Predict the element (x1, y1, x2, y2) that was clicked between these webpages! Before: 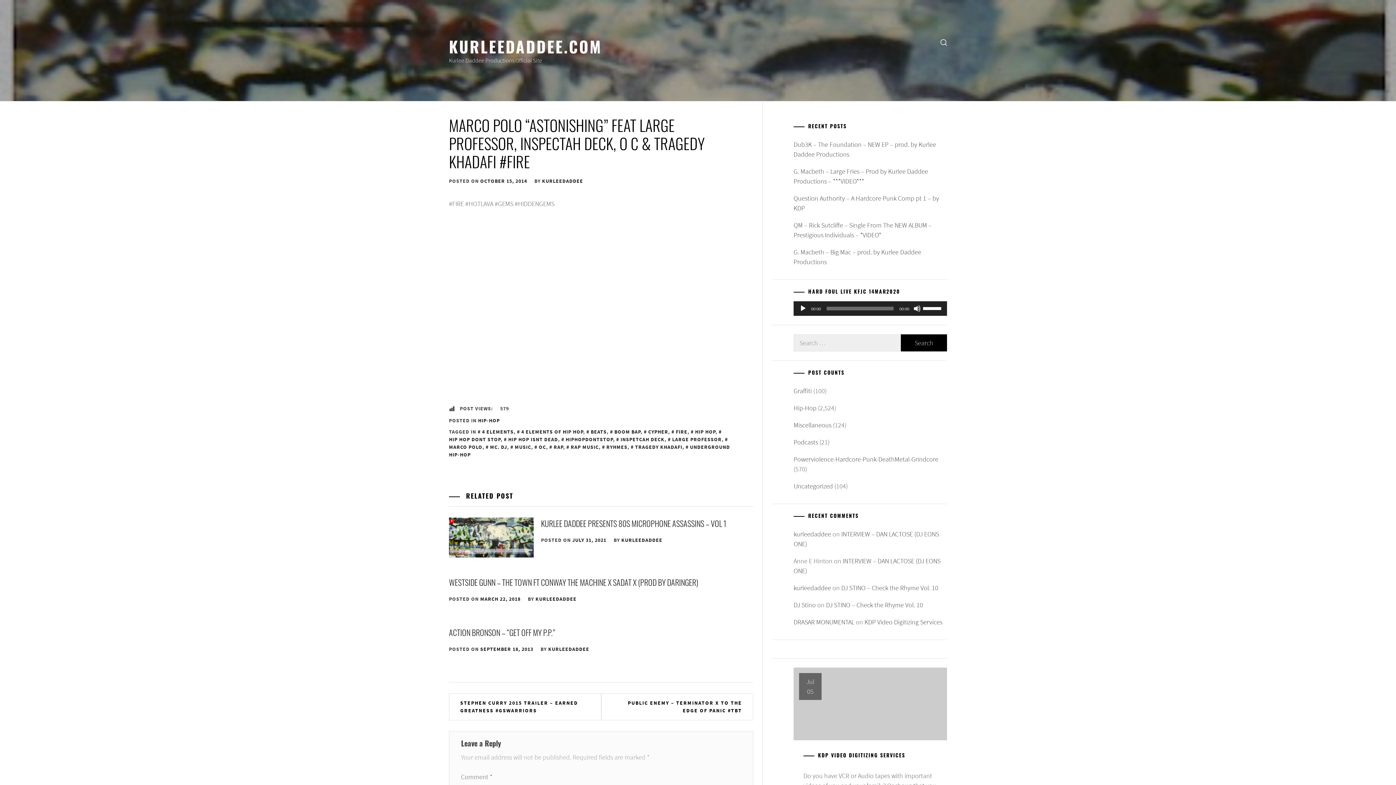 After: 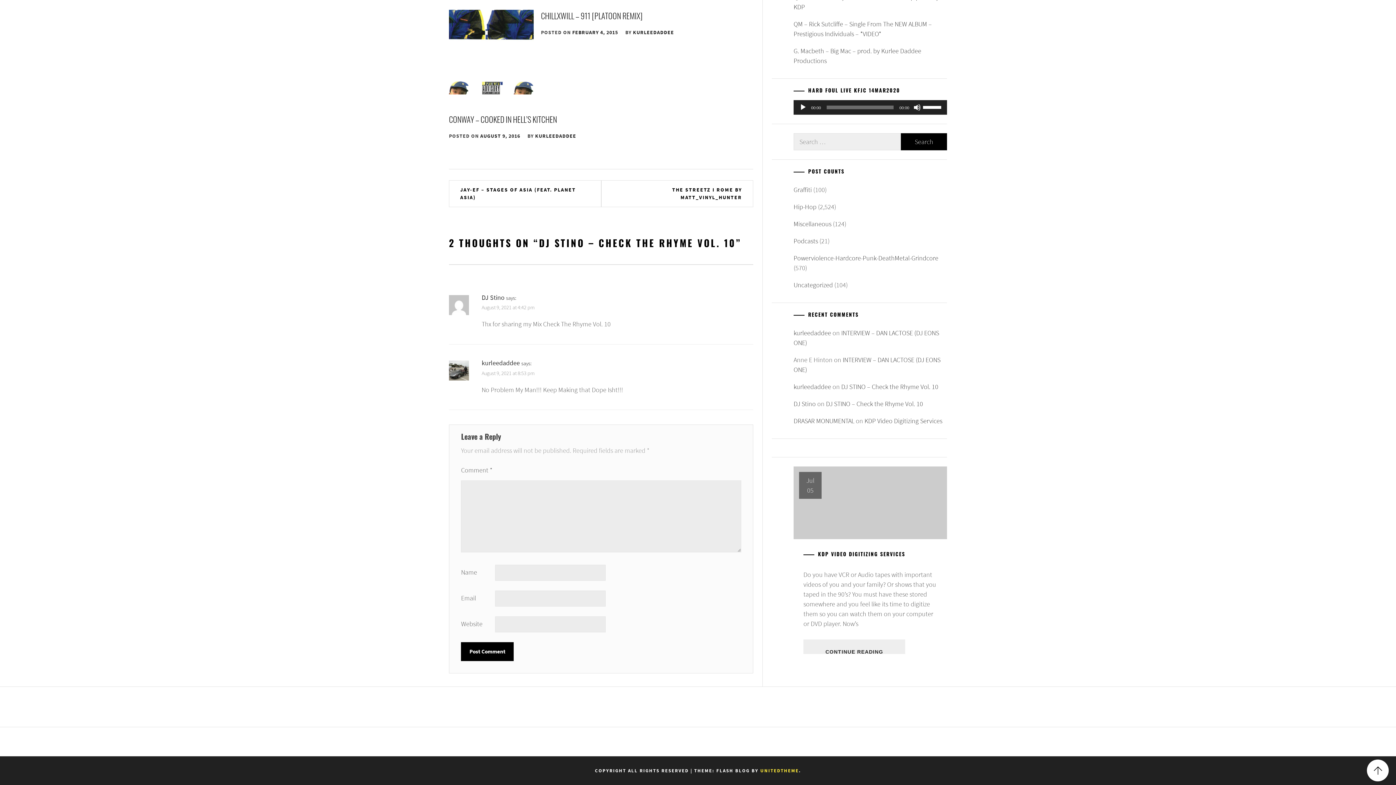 Action: label: DJ STINO – Check the Rhyme Vol. 10 bbox: (826, 601, 923, 609)